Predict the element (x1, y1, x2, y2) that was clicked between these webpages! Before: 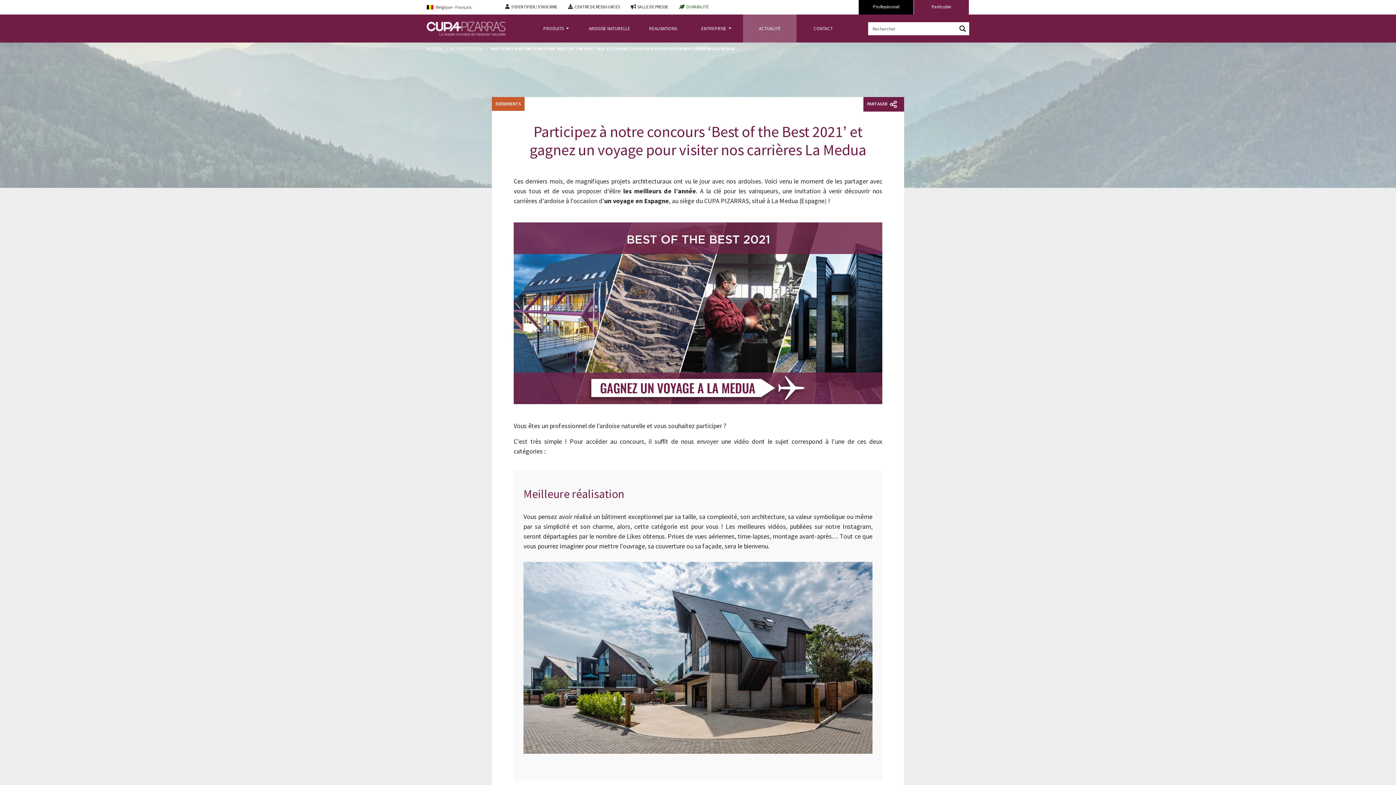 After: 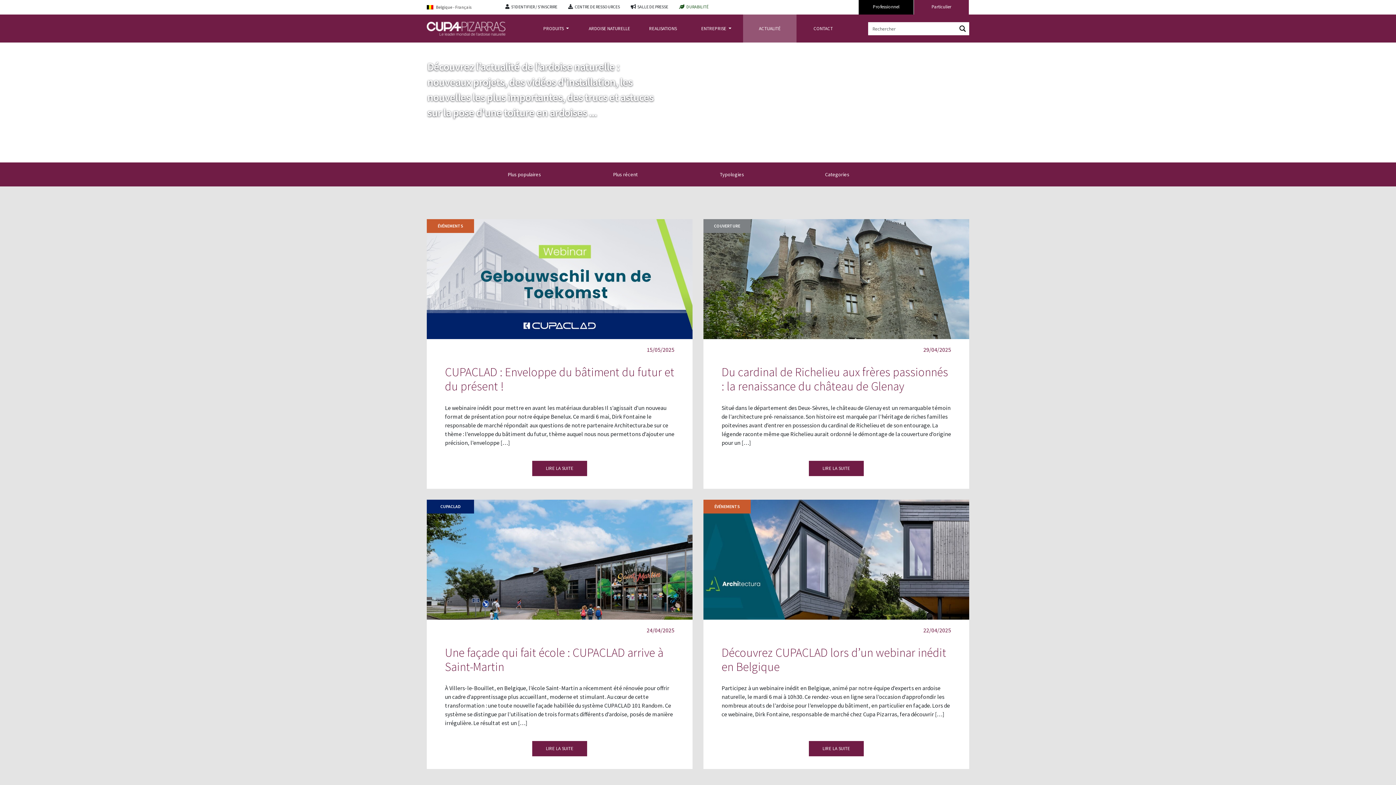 Action: bbox: (450, 45, 483, 52) label: ACTUALITÉ BLOG